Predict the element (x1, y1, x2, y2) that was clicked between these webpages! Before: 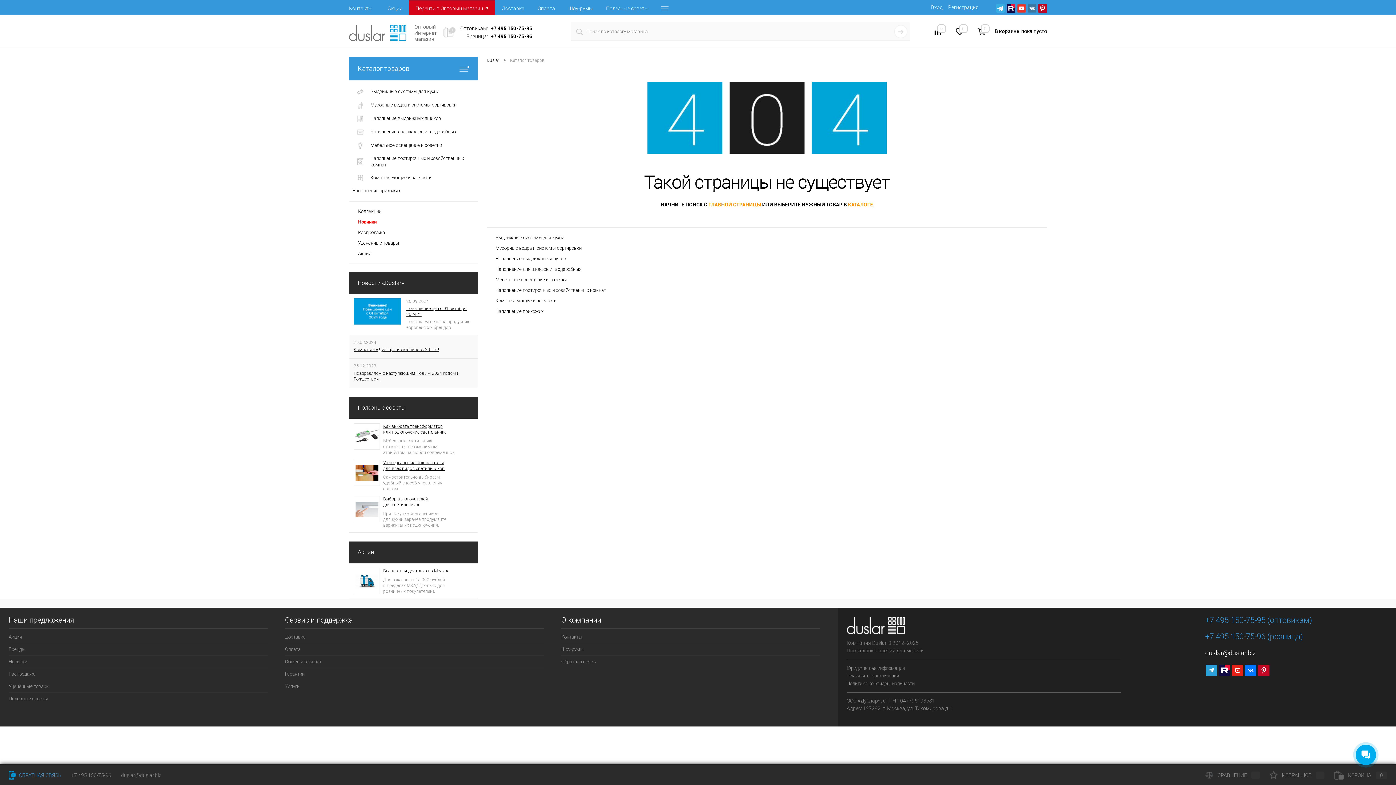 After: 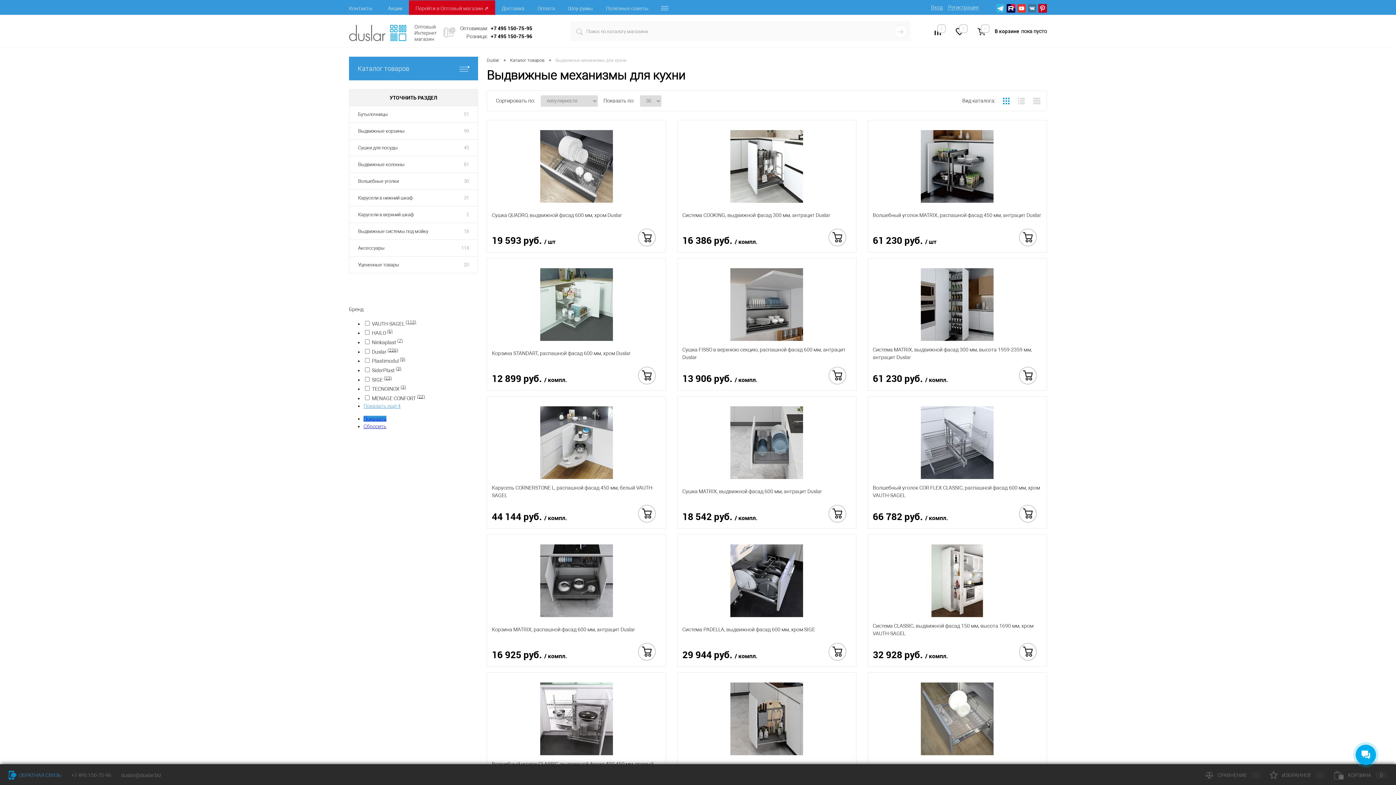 Action: label: 	Выдвижные системы для кухни bbox: (349, 85, 477, 98)